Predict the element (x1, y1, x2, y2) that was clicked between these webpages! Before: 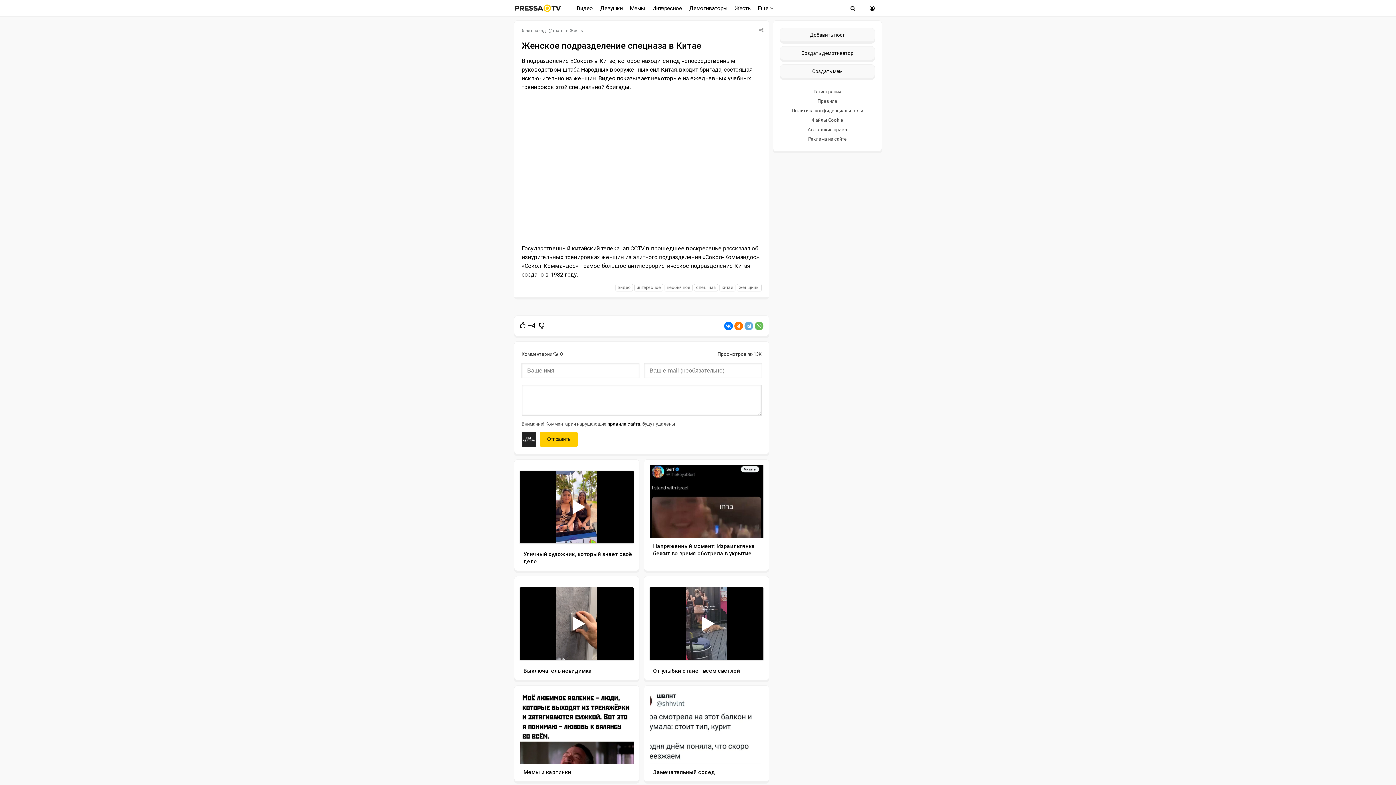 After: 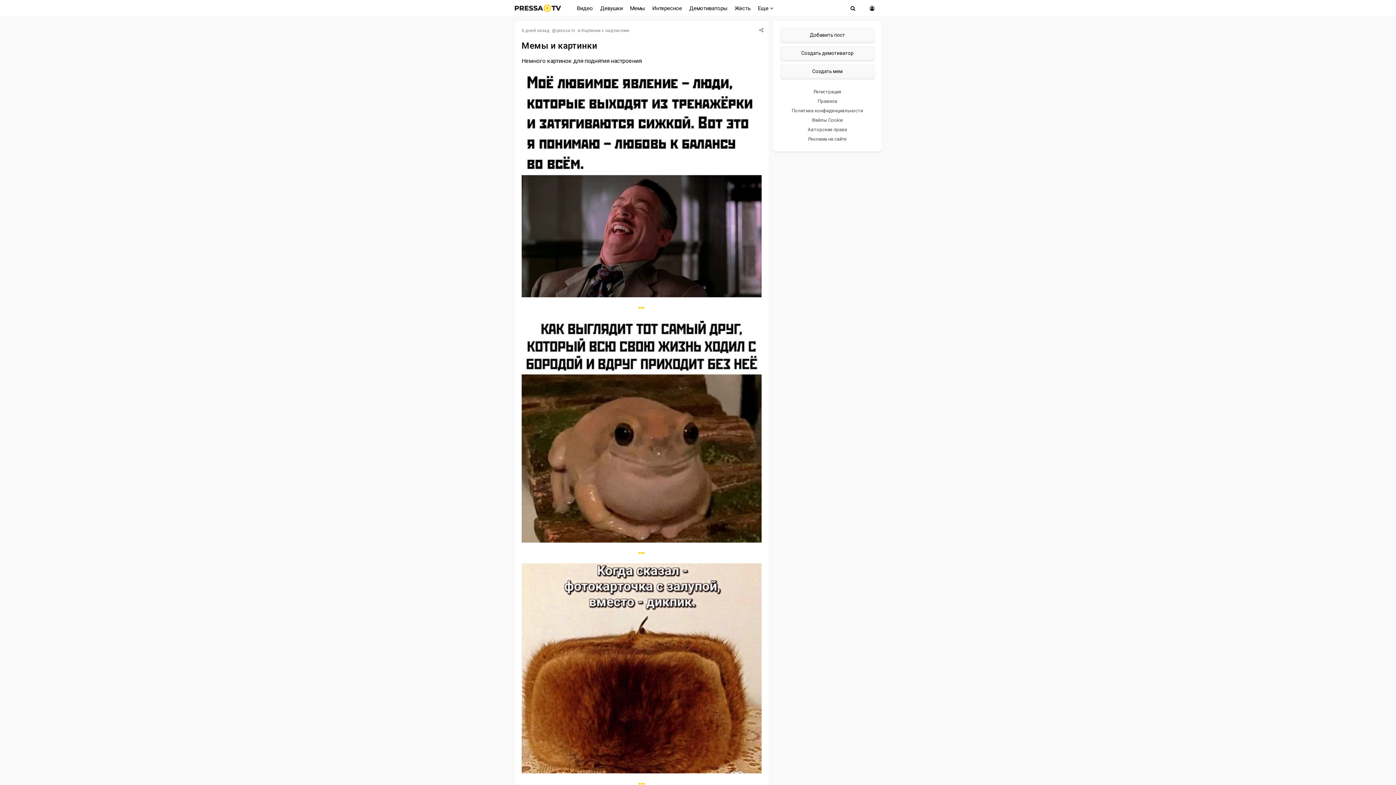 Action: bbox: (520, 759, 633, 765)